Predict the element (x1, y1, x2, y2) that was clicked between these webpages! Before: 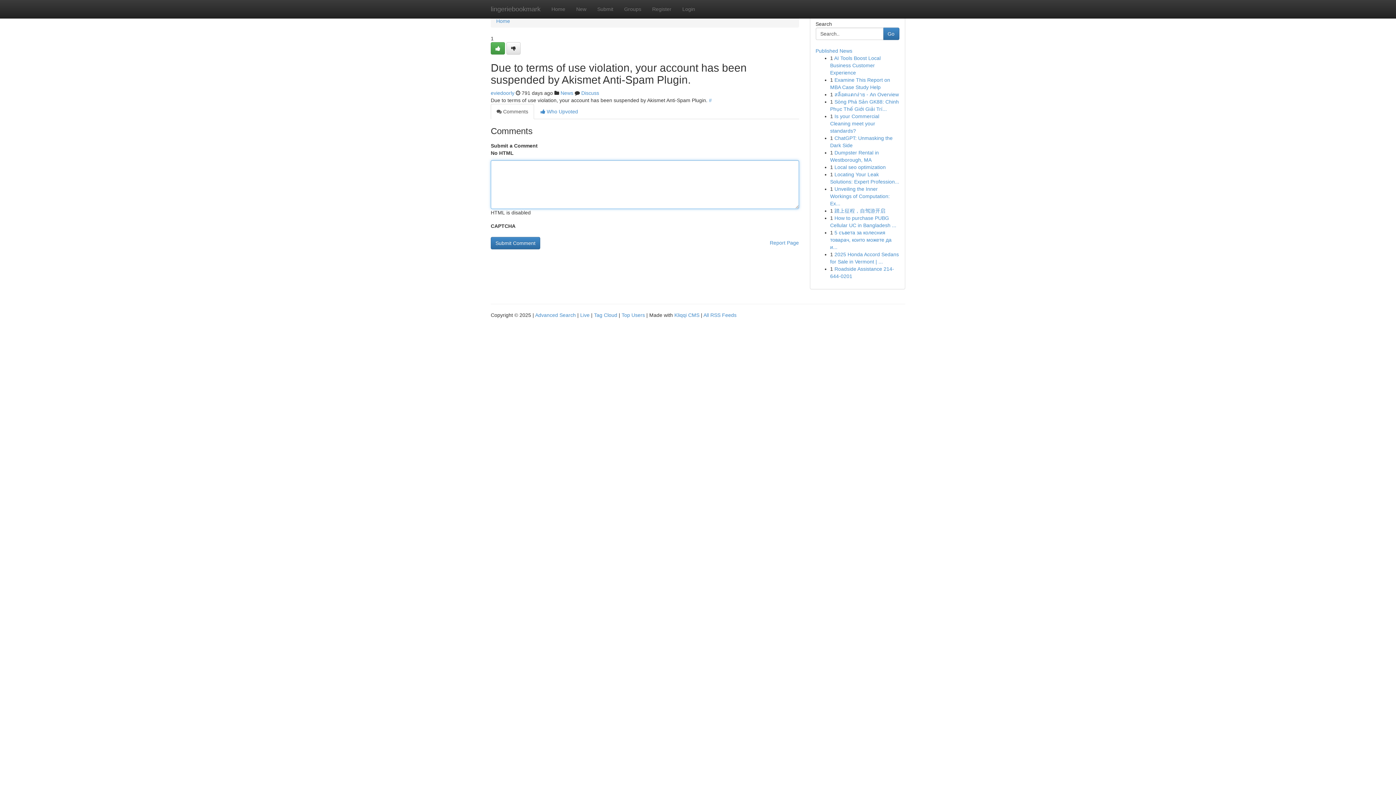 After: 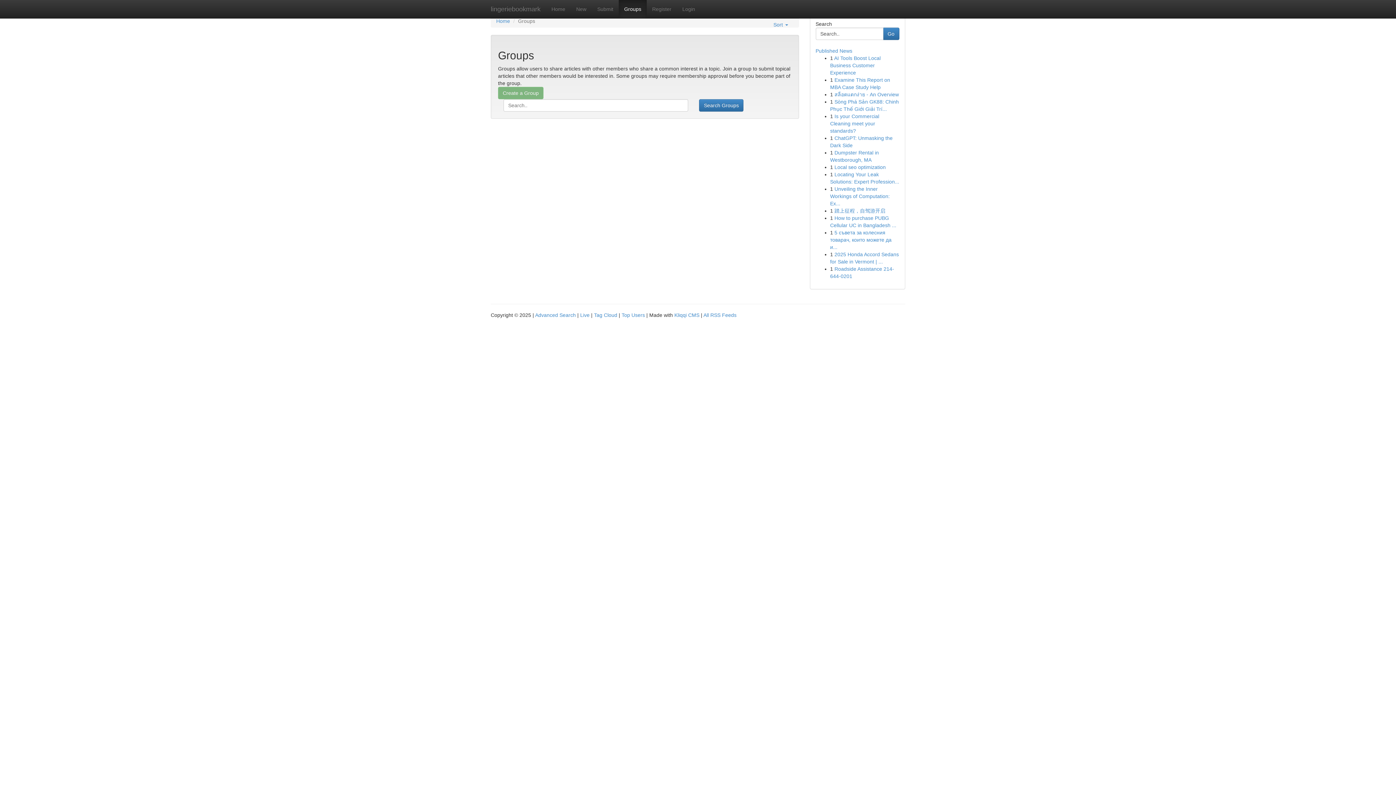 Action: bbox: (560, 90, 573, 96) label: News